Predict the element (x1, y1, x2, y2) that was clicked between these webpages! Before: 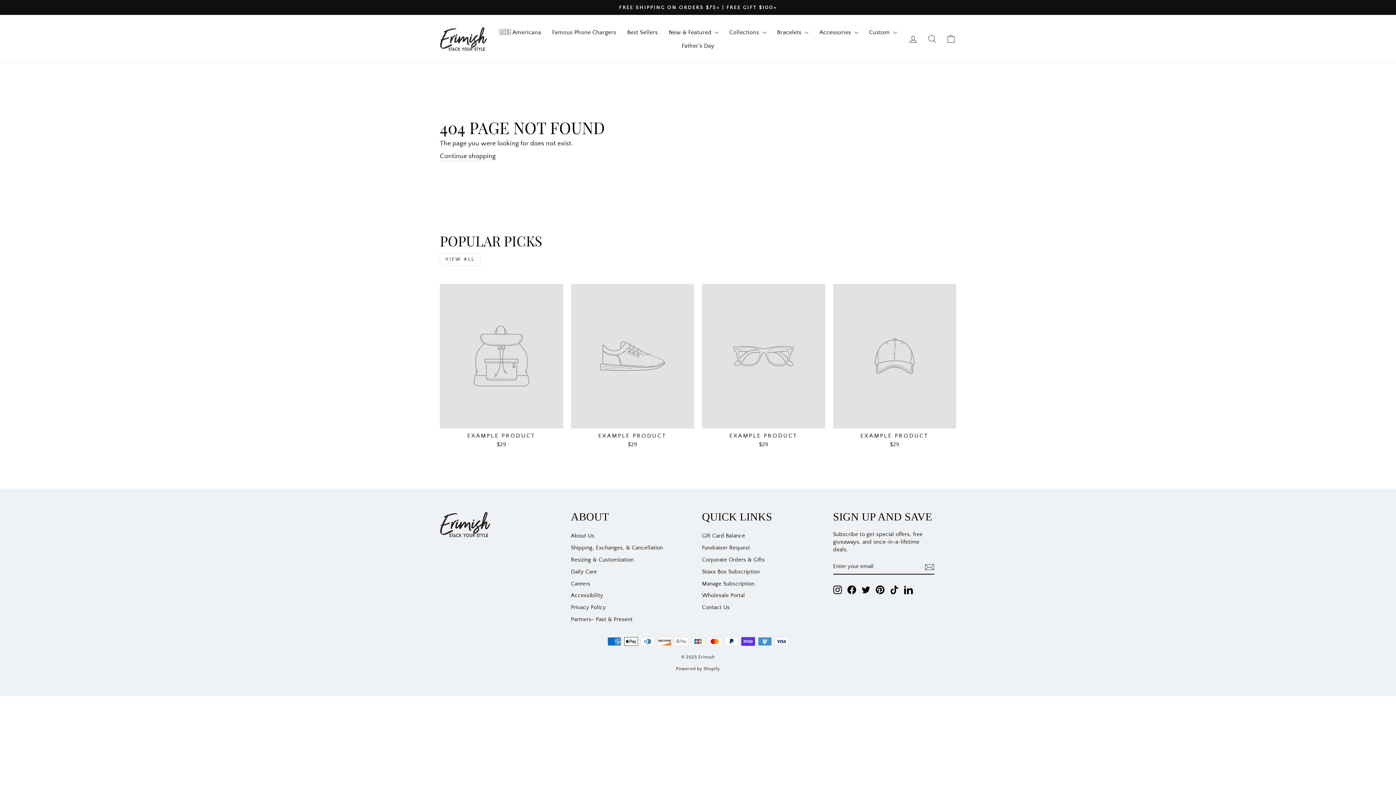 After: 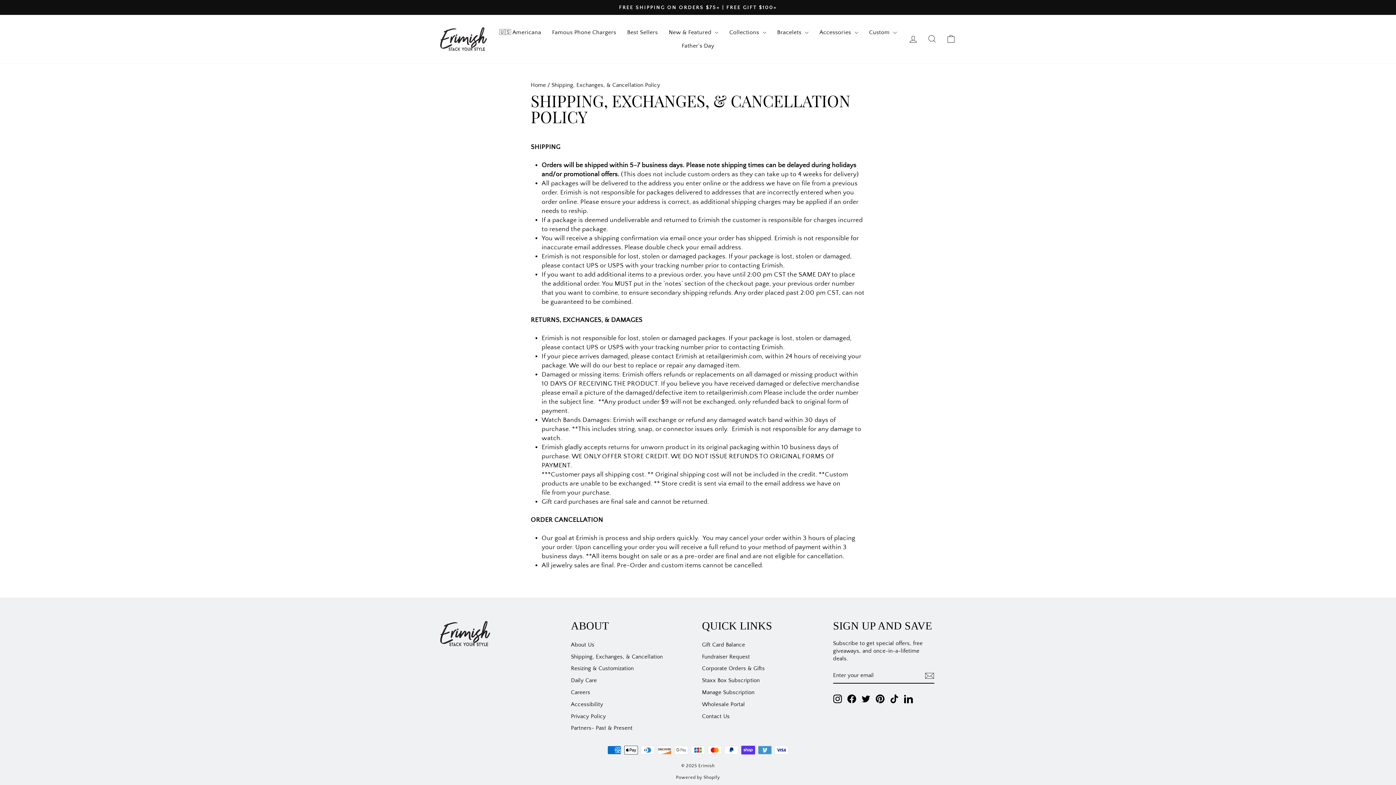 Action: label: Shipping, Exchanges, & Cancellation bbox: (571, 542, 663, 553)